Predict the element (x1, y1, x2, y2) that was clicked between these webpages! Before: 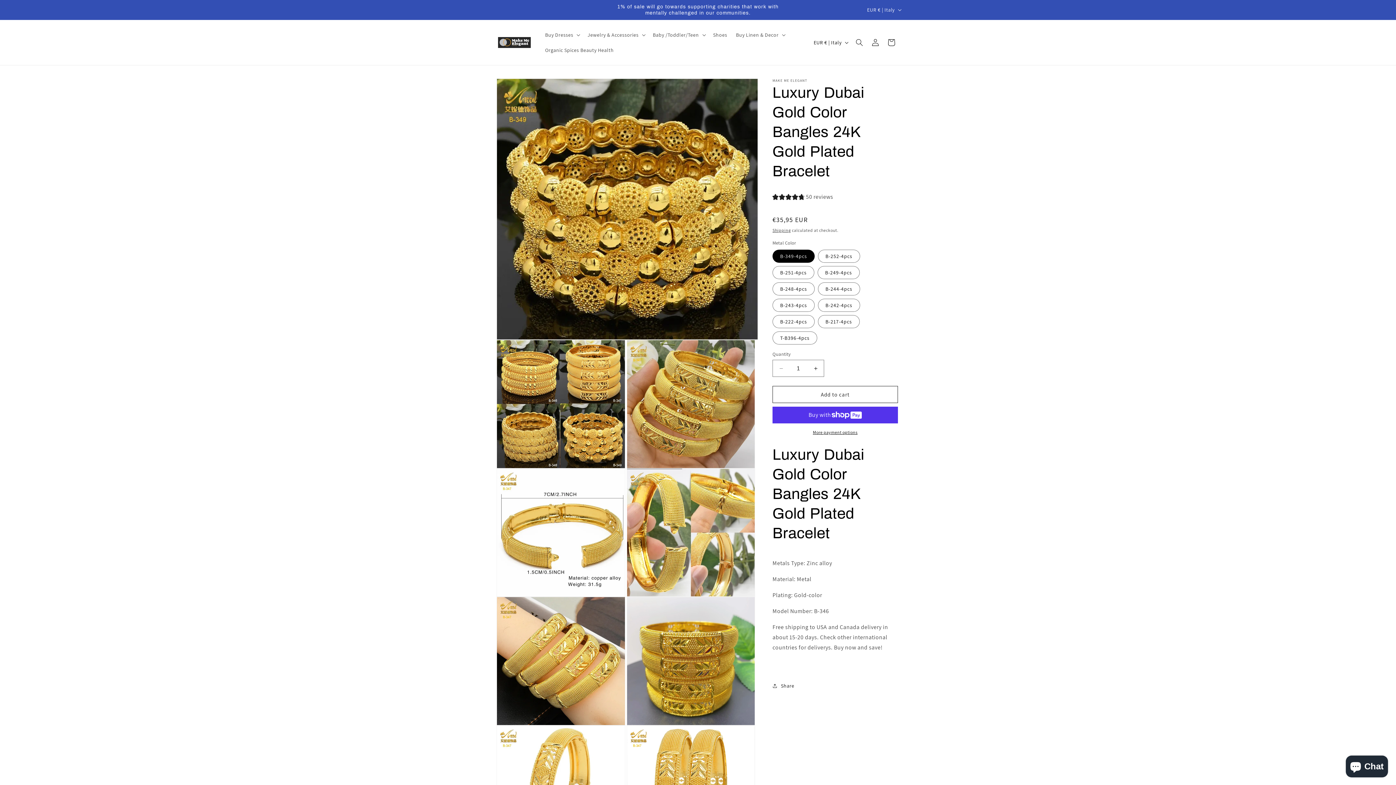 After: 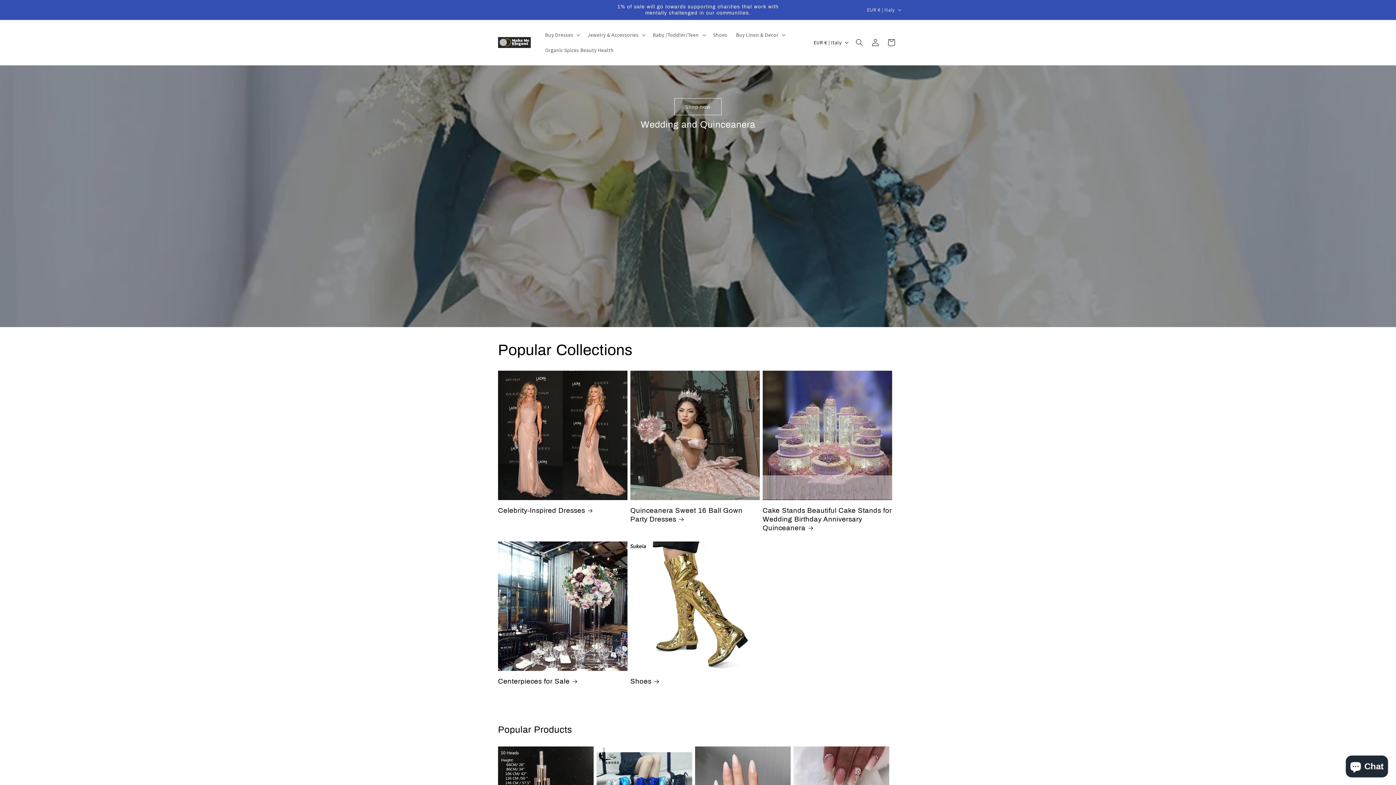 Action: bbox: (495, 34, 533, 50)